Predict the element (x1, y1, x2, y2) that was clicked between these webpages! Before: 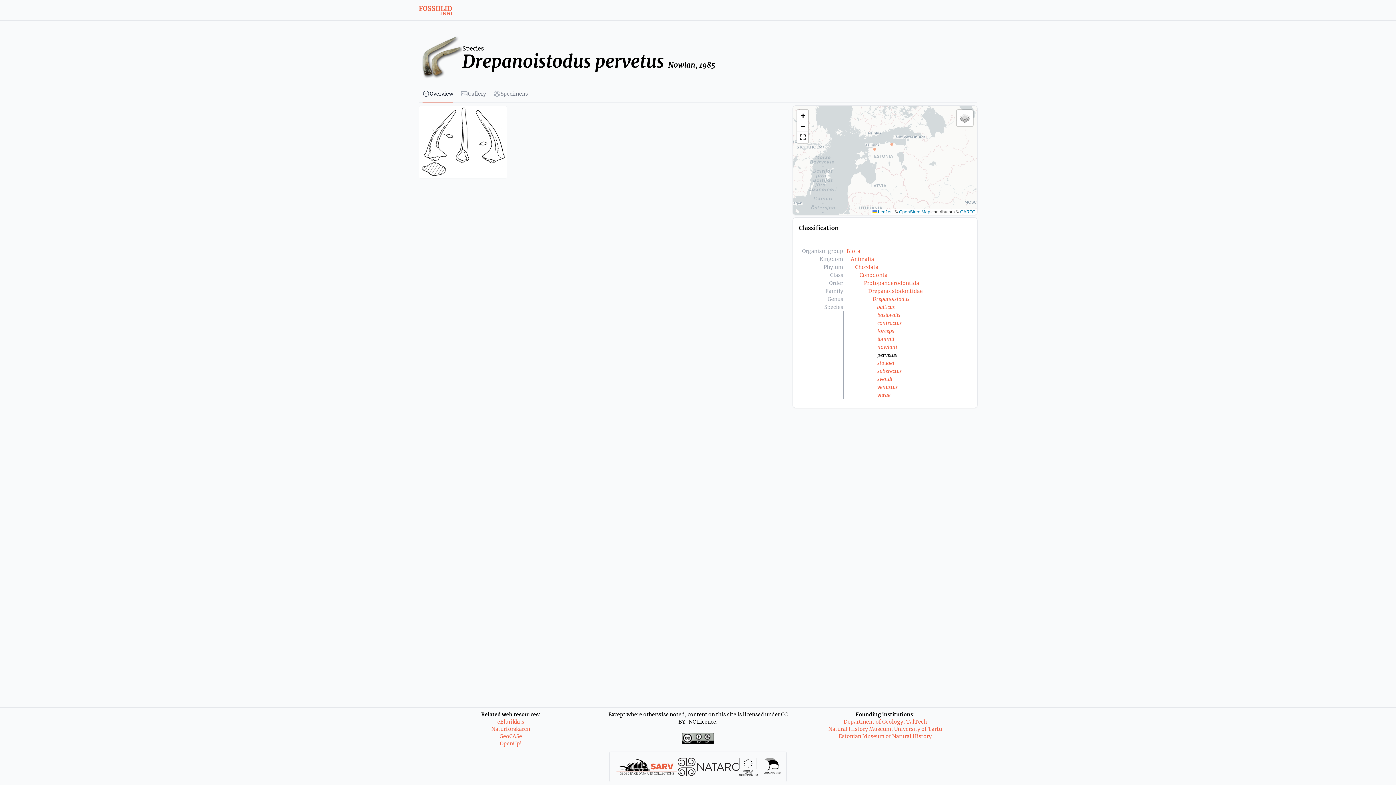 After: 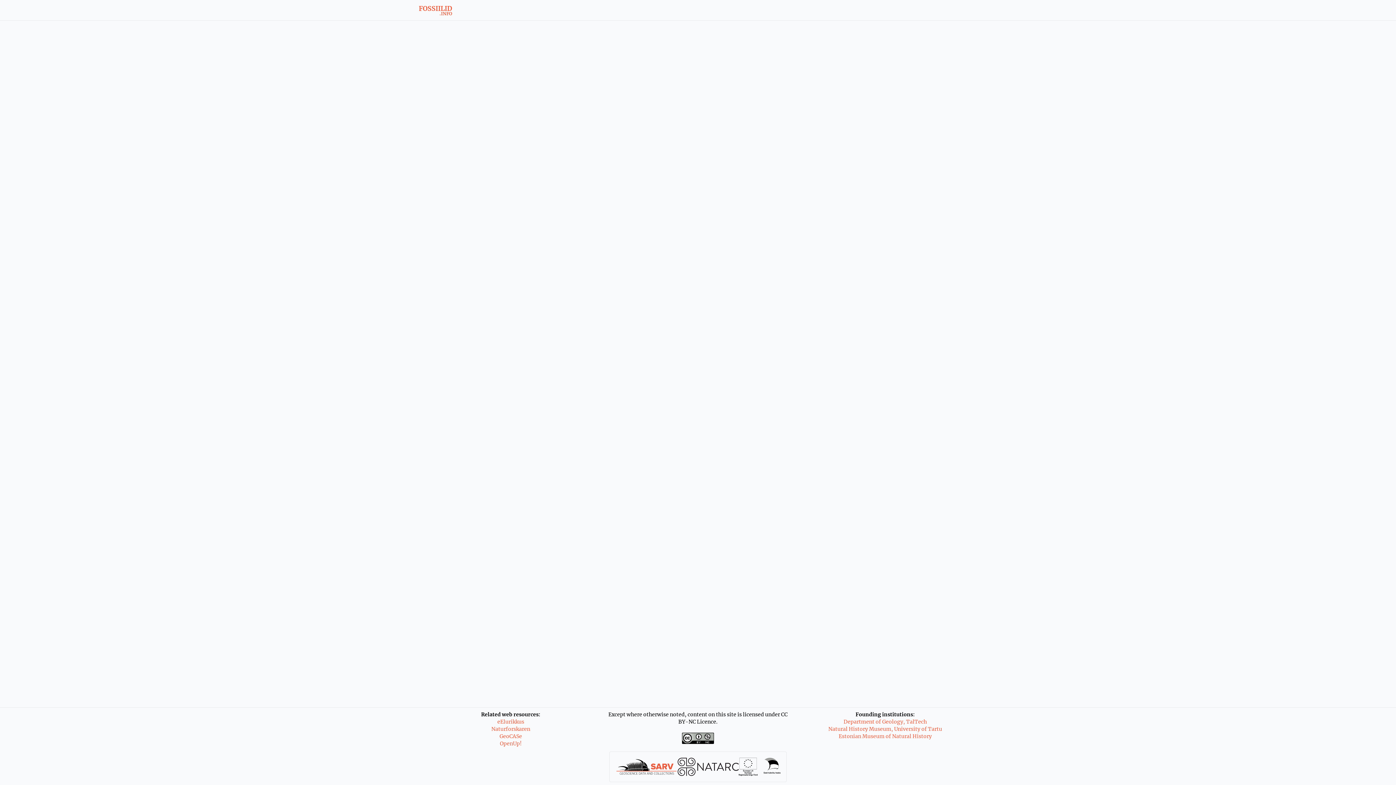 Action: bbox: (418, 35, 462, 79)